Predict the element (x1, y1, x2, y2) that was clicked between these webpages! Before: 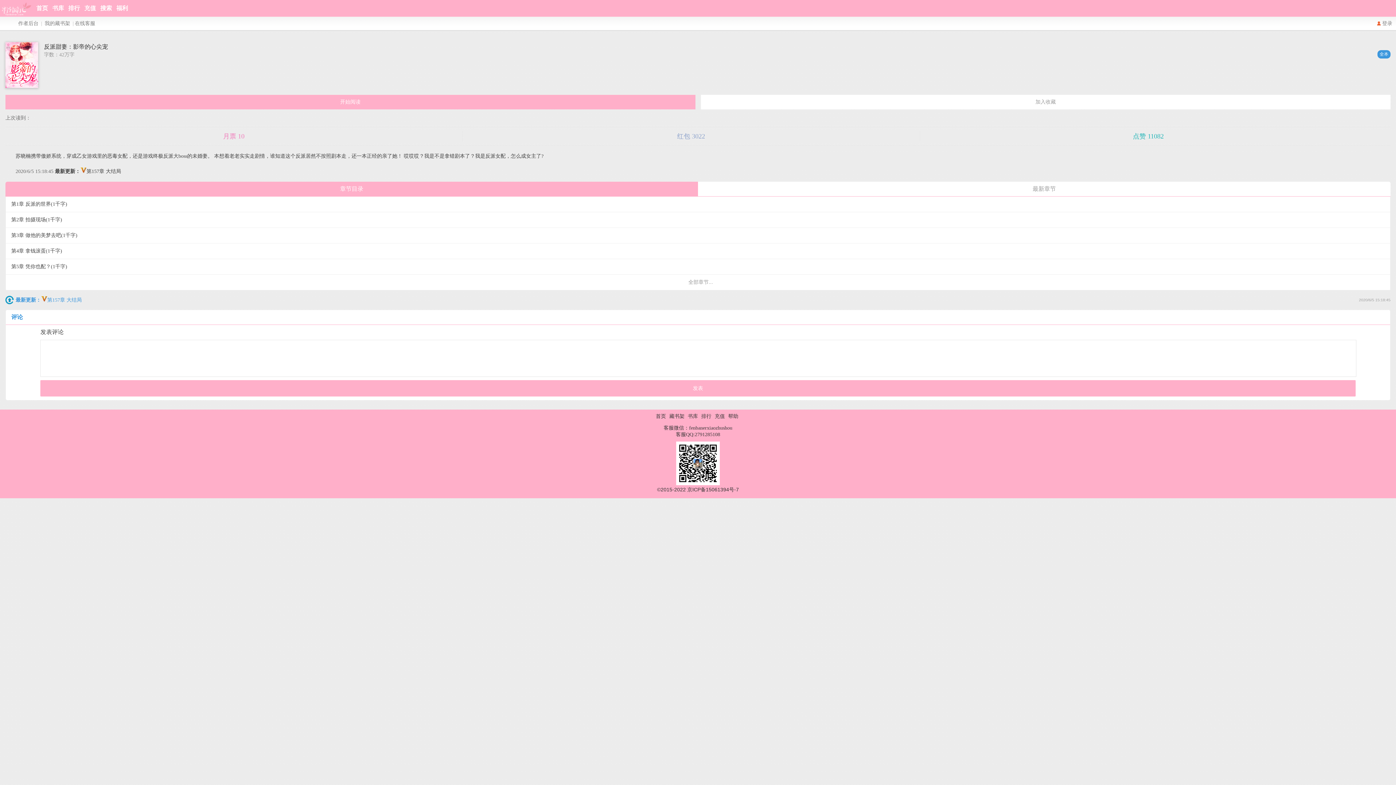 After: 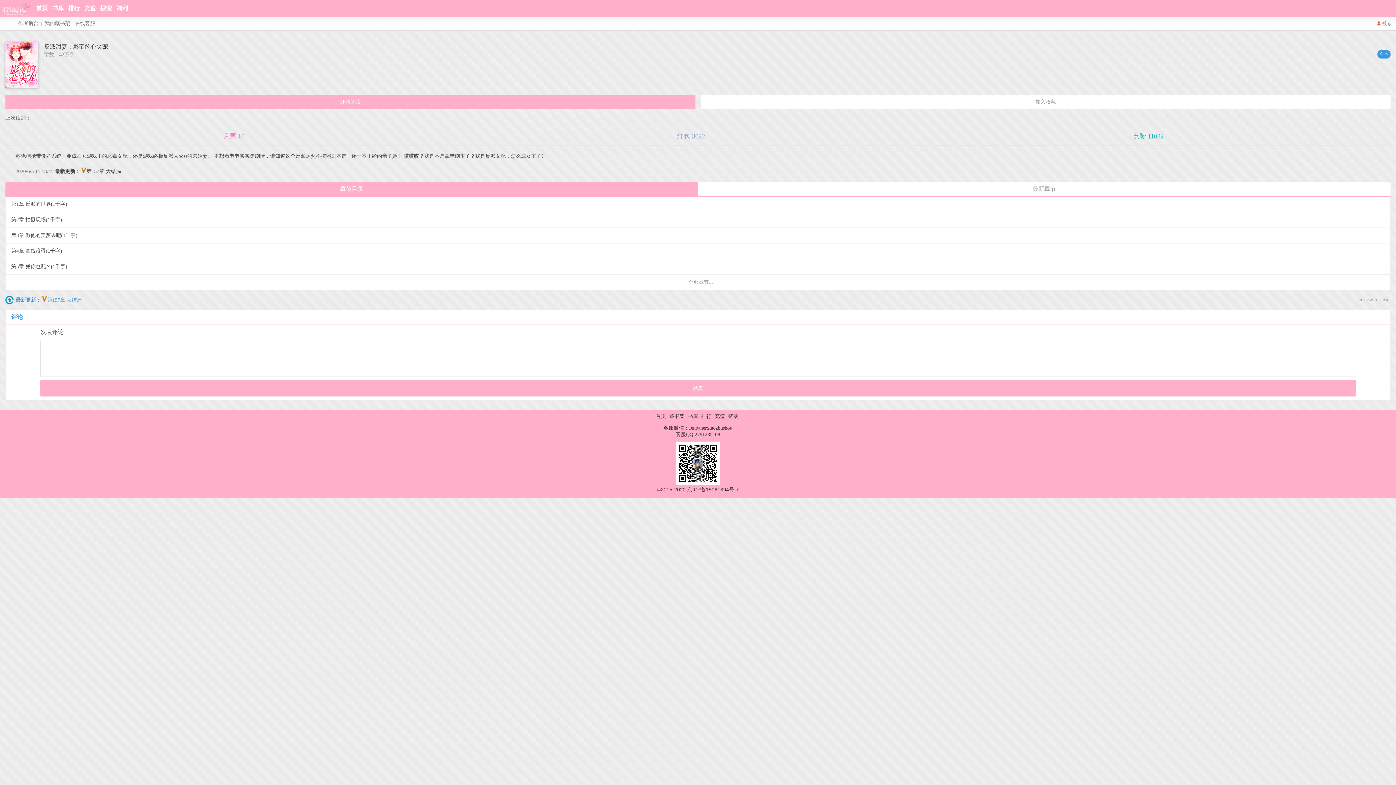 Action: label: 苏晓楠携带傲娇系统，穿成乙女游戏里的恶毒女配，还是游戏终极反派大boss的未婚妻。 本想着老老实实走剧情，谁知道这个反派居然不按照剧本走，还一本正经的亲了她！ 哎哎哎？我是不是拿错剧本了？我是反派女配，怎么成女主了? bbox: (5, 151, 1390, 161)